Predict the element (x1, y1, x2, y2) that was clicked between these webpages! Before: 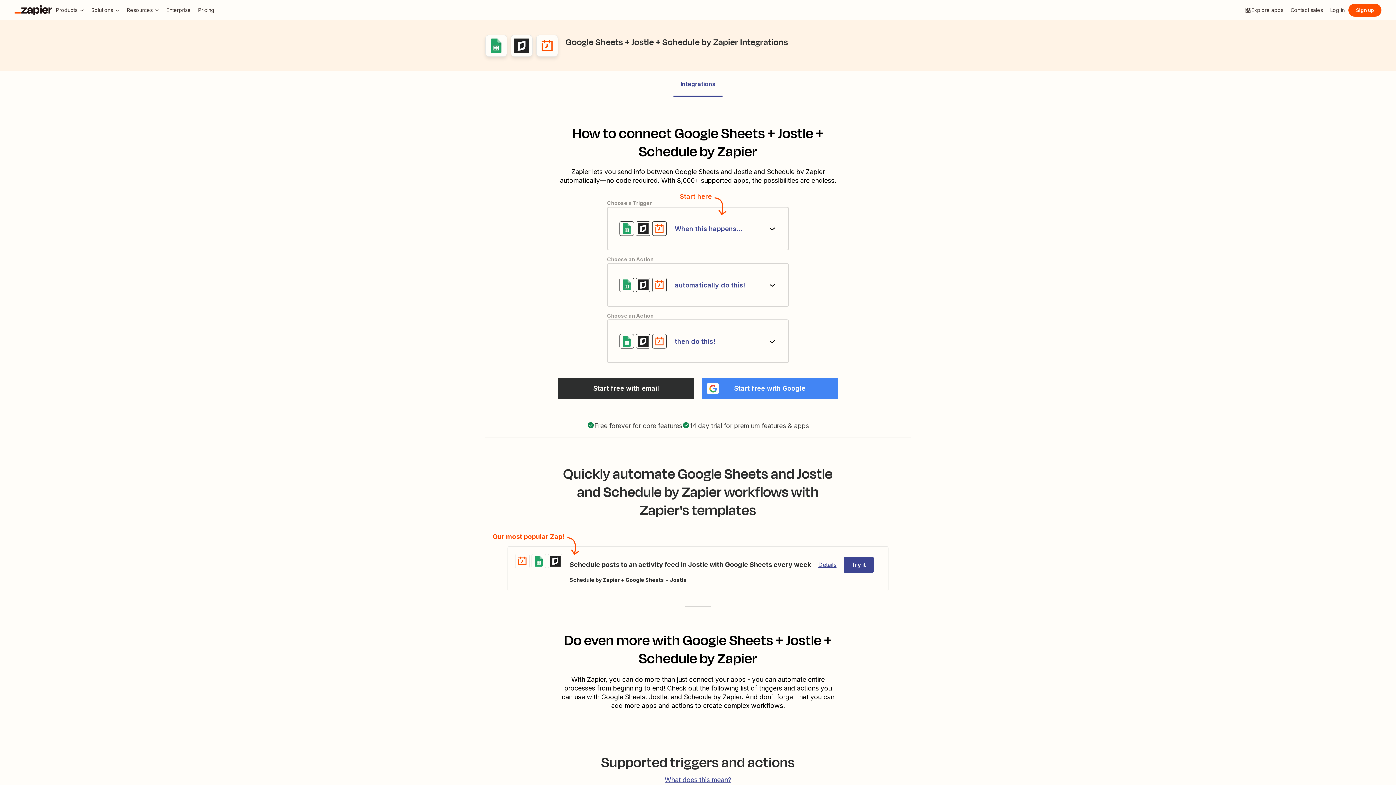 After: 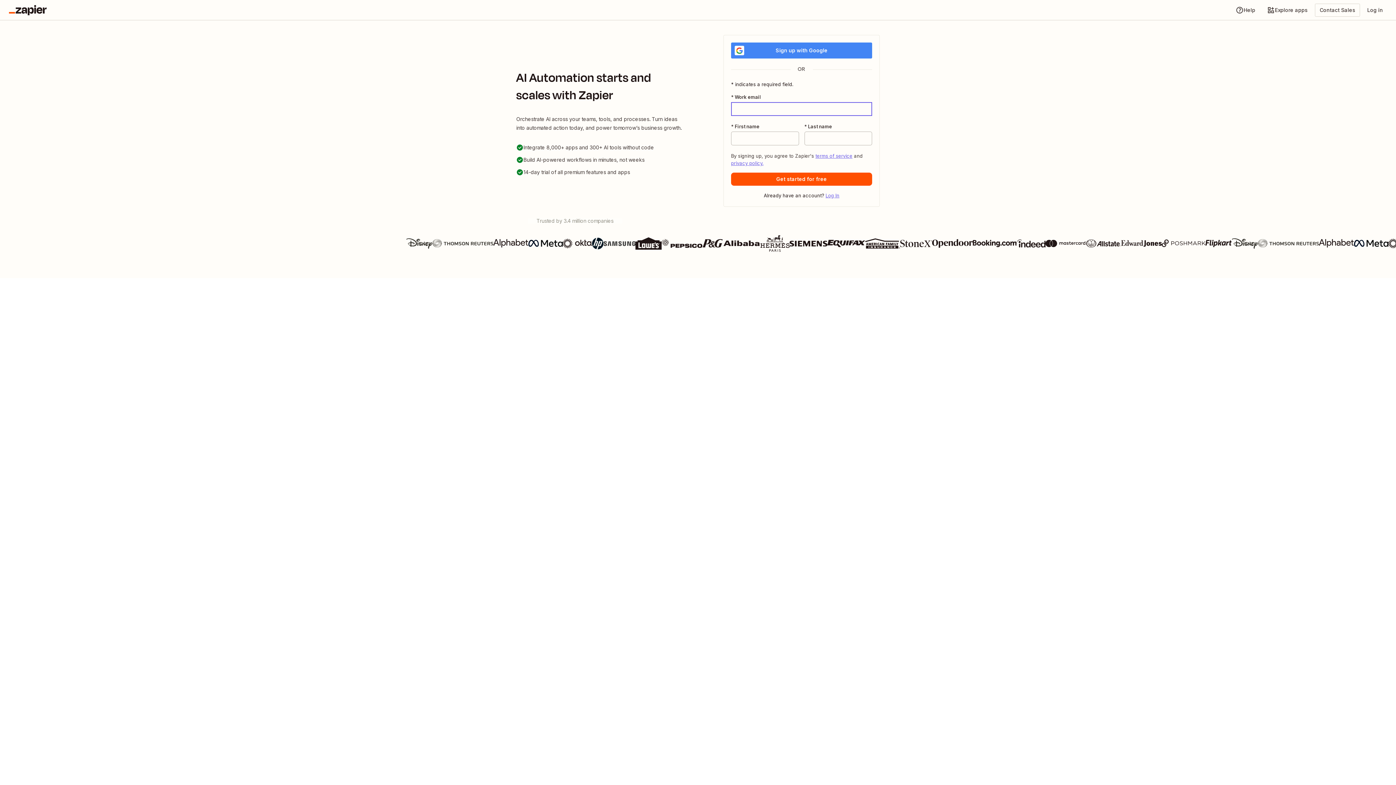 Action: bbox: (1348, 3, 1381, 16) label: Sign up